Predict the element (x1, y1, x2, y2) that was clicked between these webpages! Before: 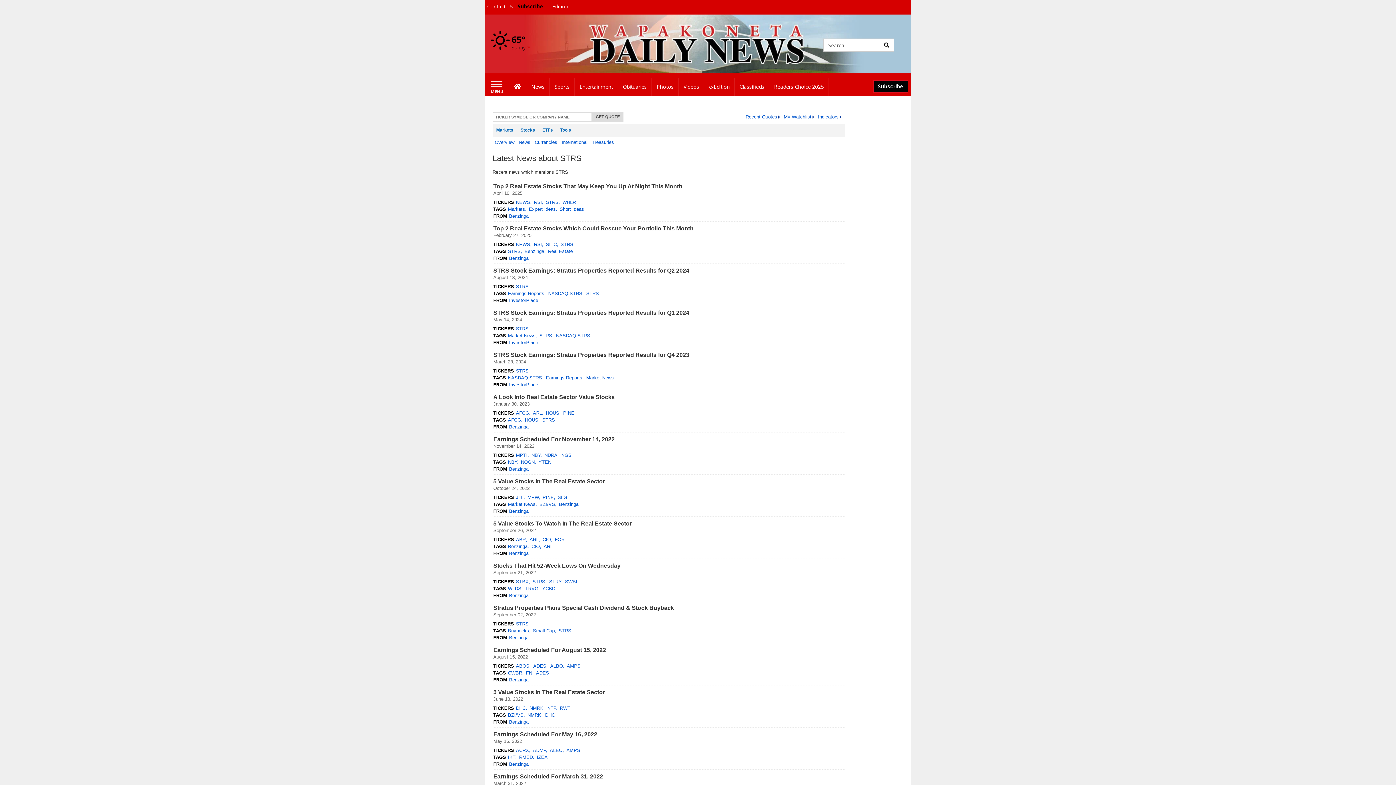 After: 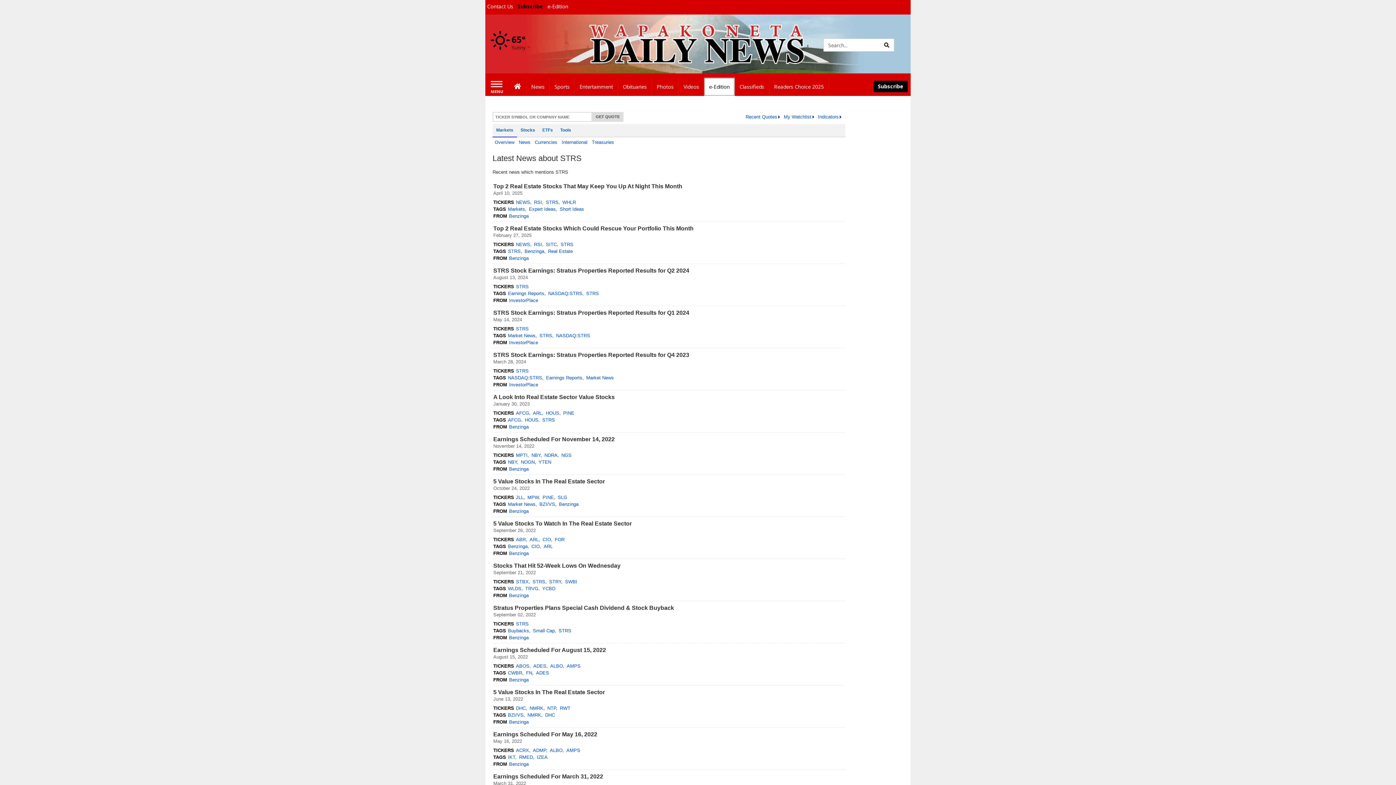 Action: bbox: (704, 77, 735, 96) label: e-Edition